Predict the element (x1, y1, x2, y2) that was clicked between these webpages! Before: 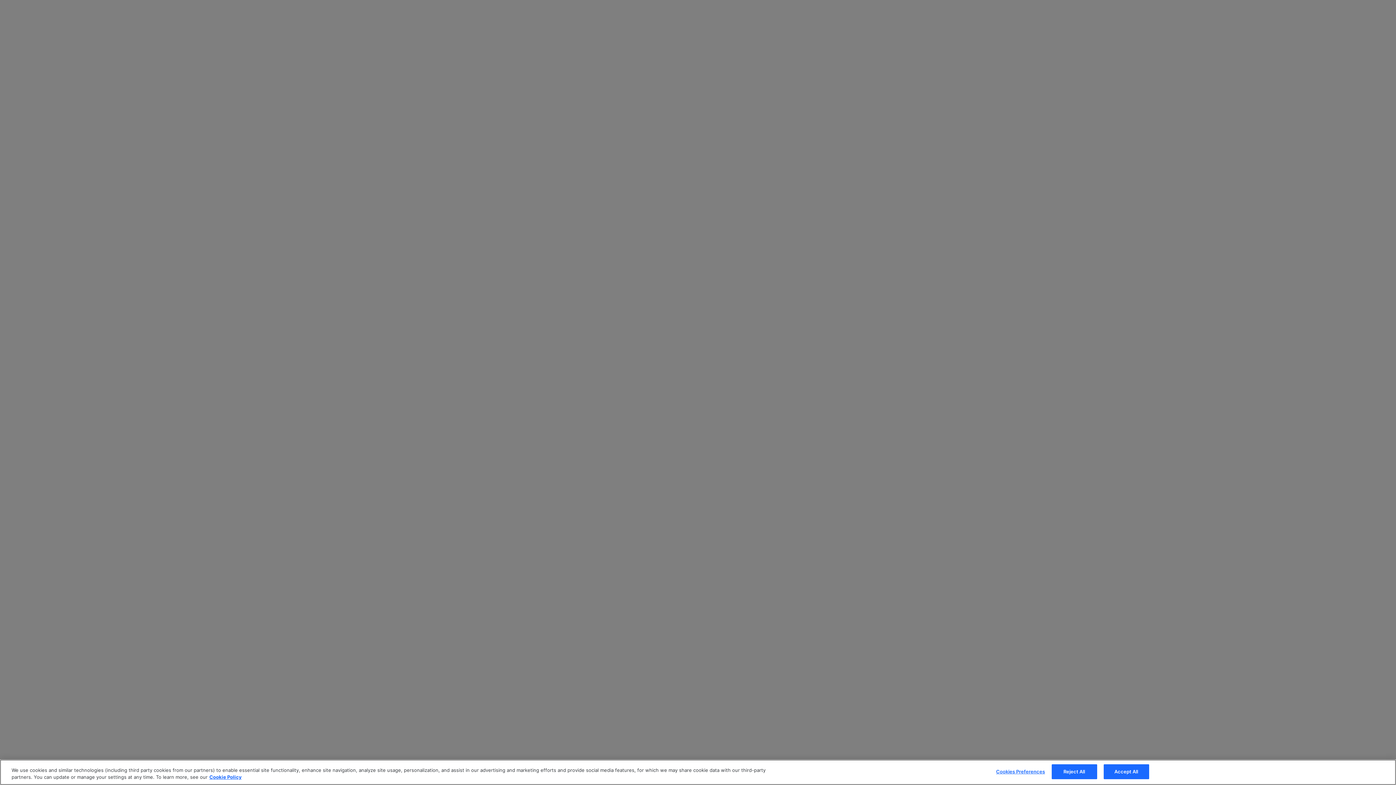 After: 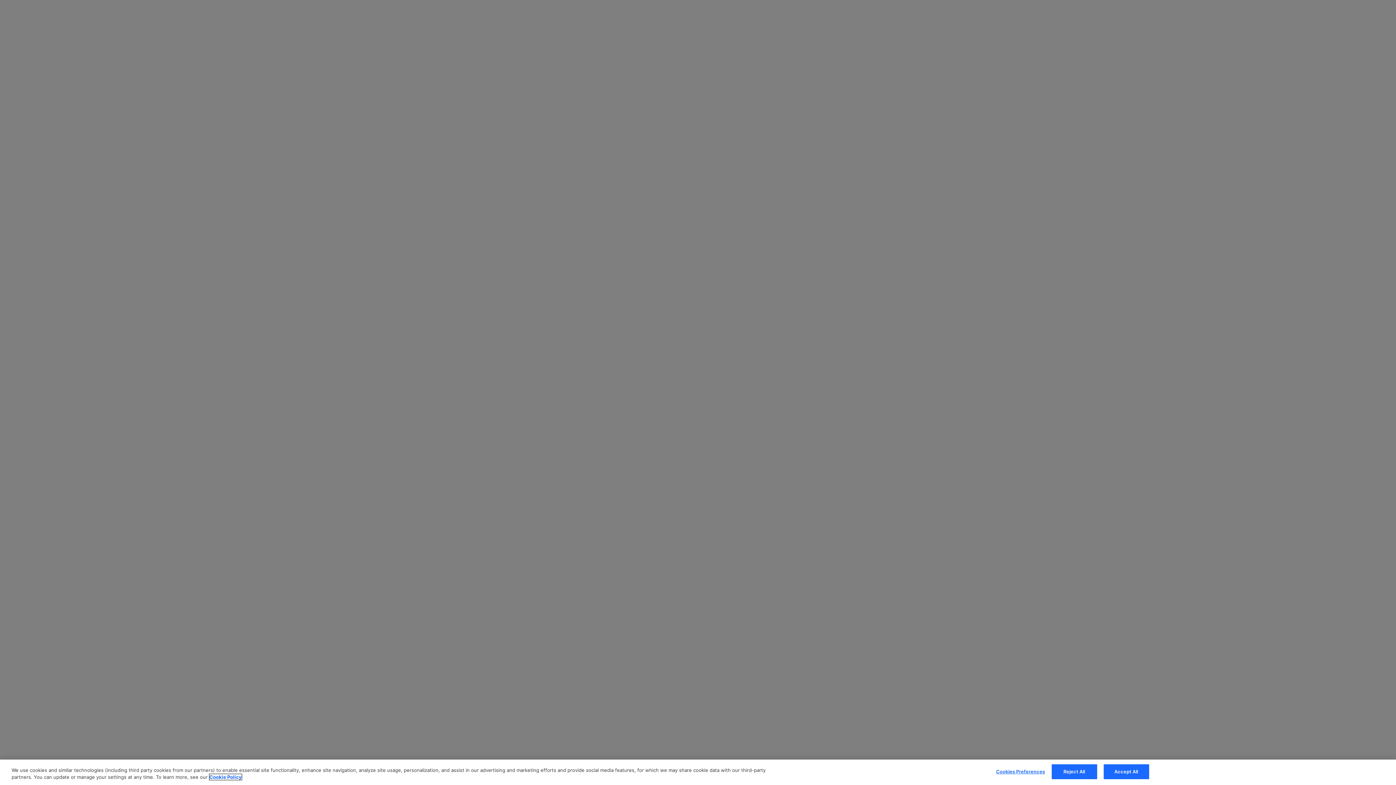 Action: bbox: (209, 774, 241, 780) label: More information about your privacy, opens in a new tab